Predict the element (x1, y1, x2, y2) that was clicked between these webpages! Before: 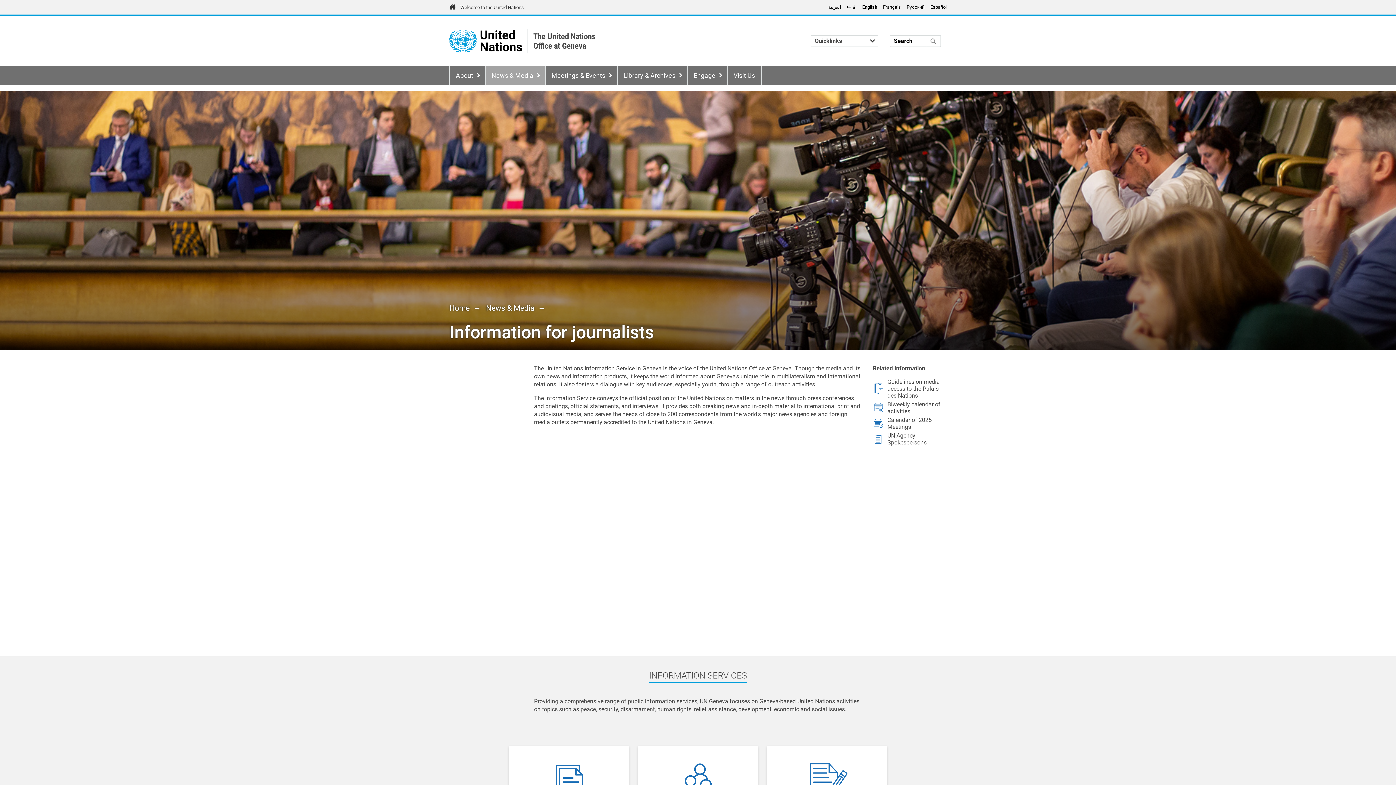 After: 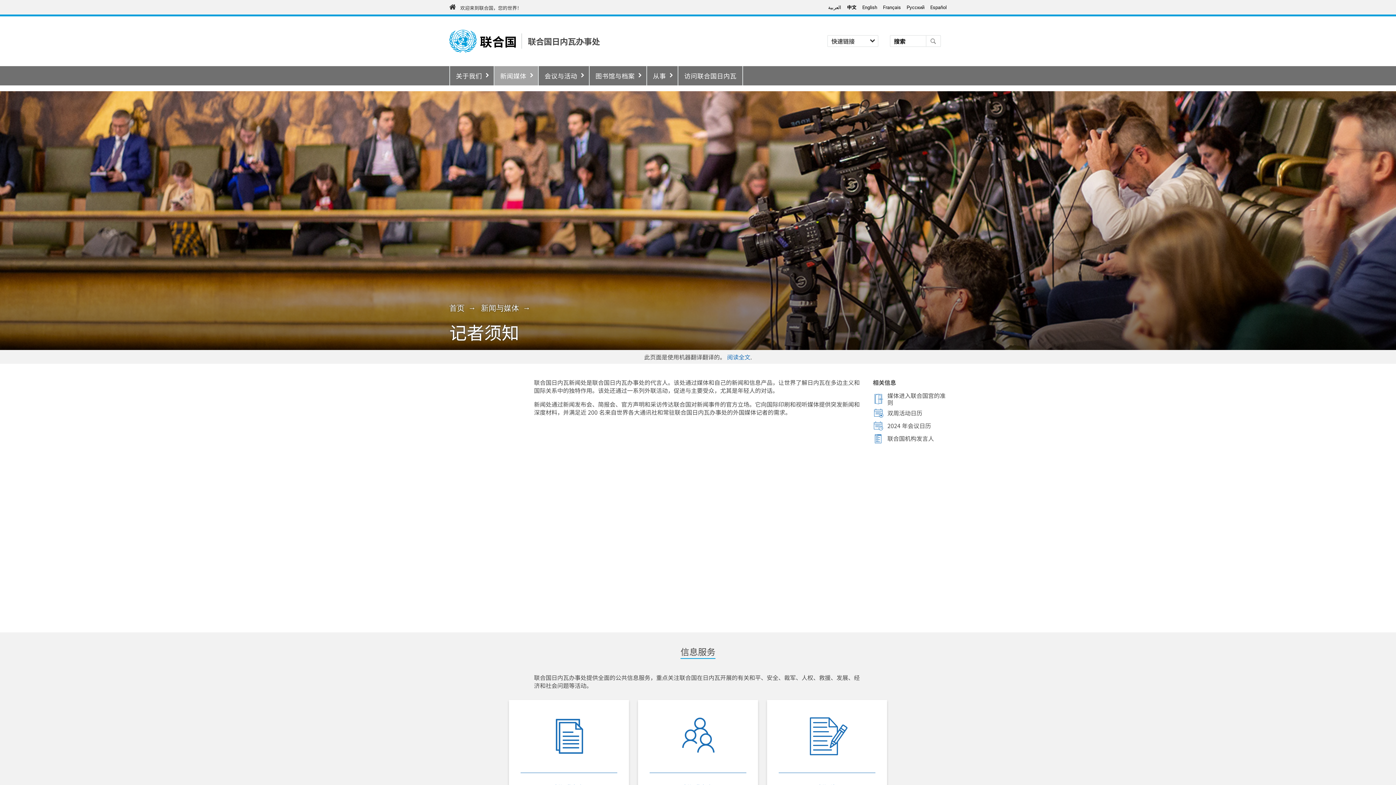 Action: label: 中文 bbox: (847, 4, 856, 9)